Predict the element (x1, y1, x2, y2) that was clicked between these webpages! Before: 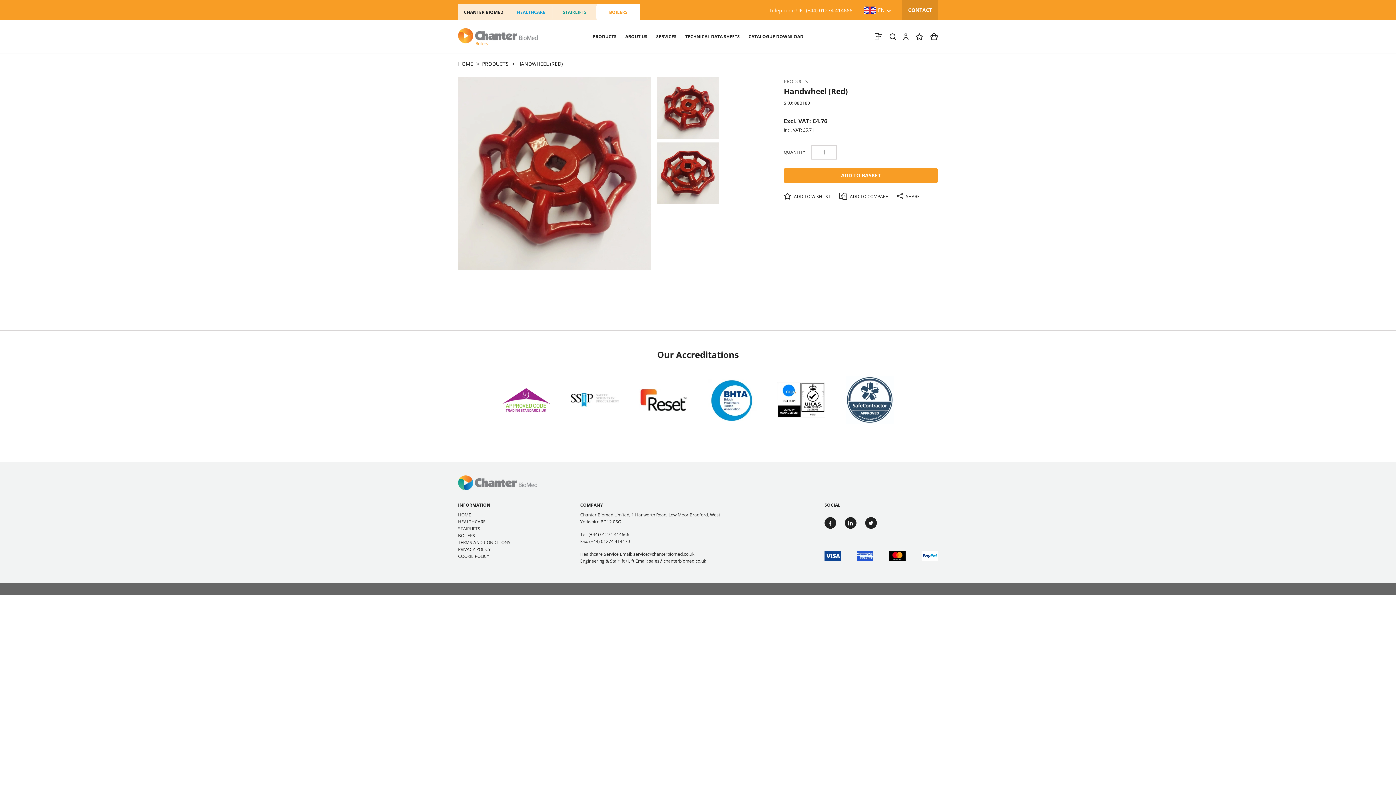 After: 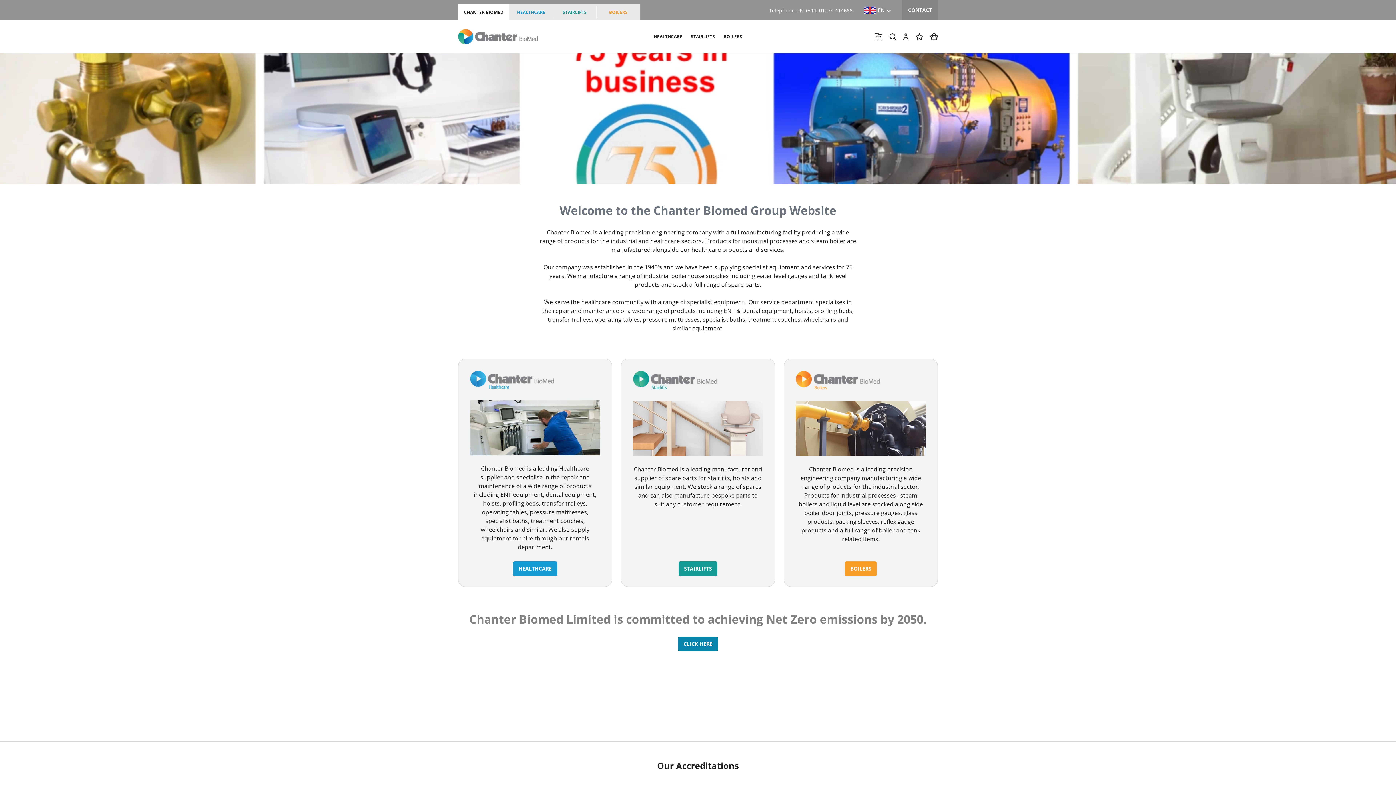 Action: bbox: (458, 511, 471, 518) label: HOME